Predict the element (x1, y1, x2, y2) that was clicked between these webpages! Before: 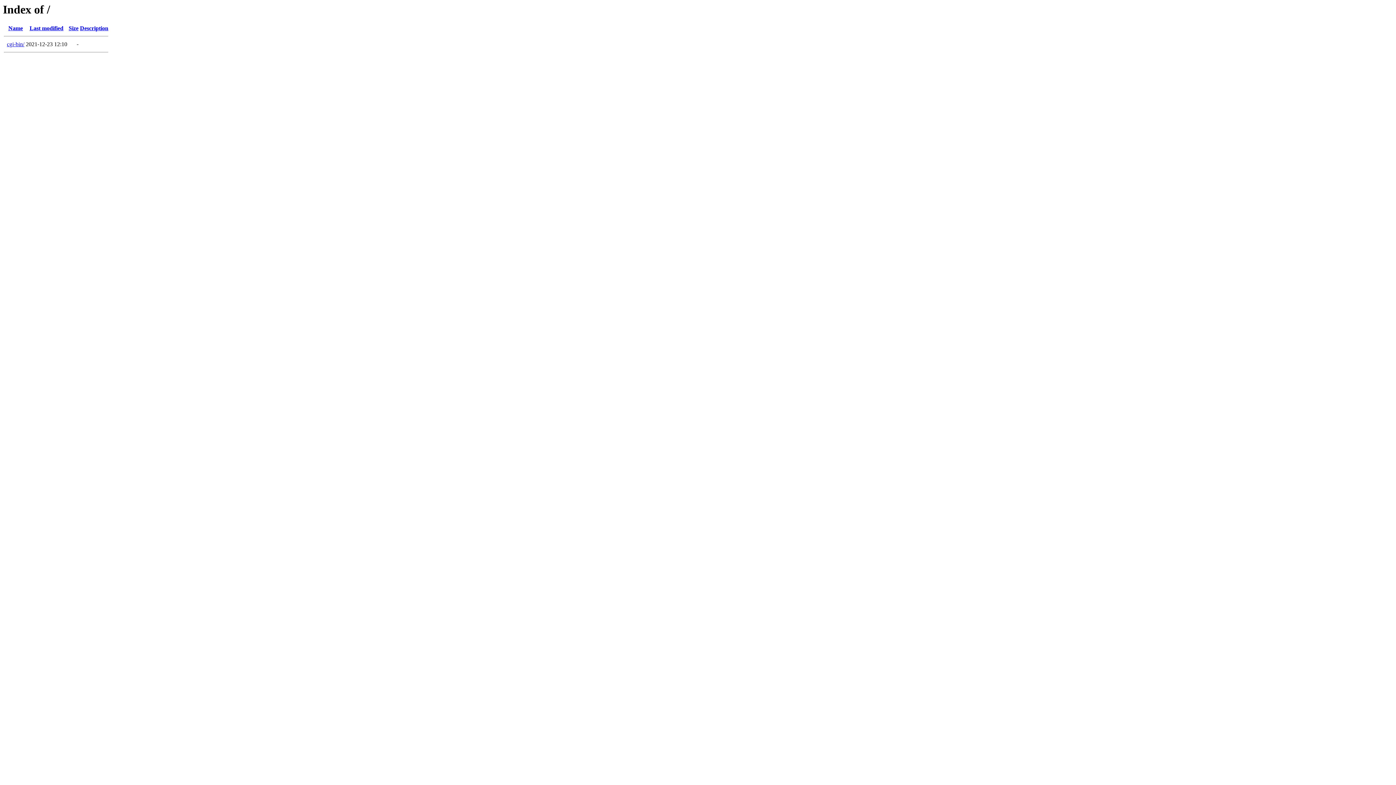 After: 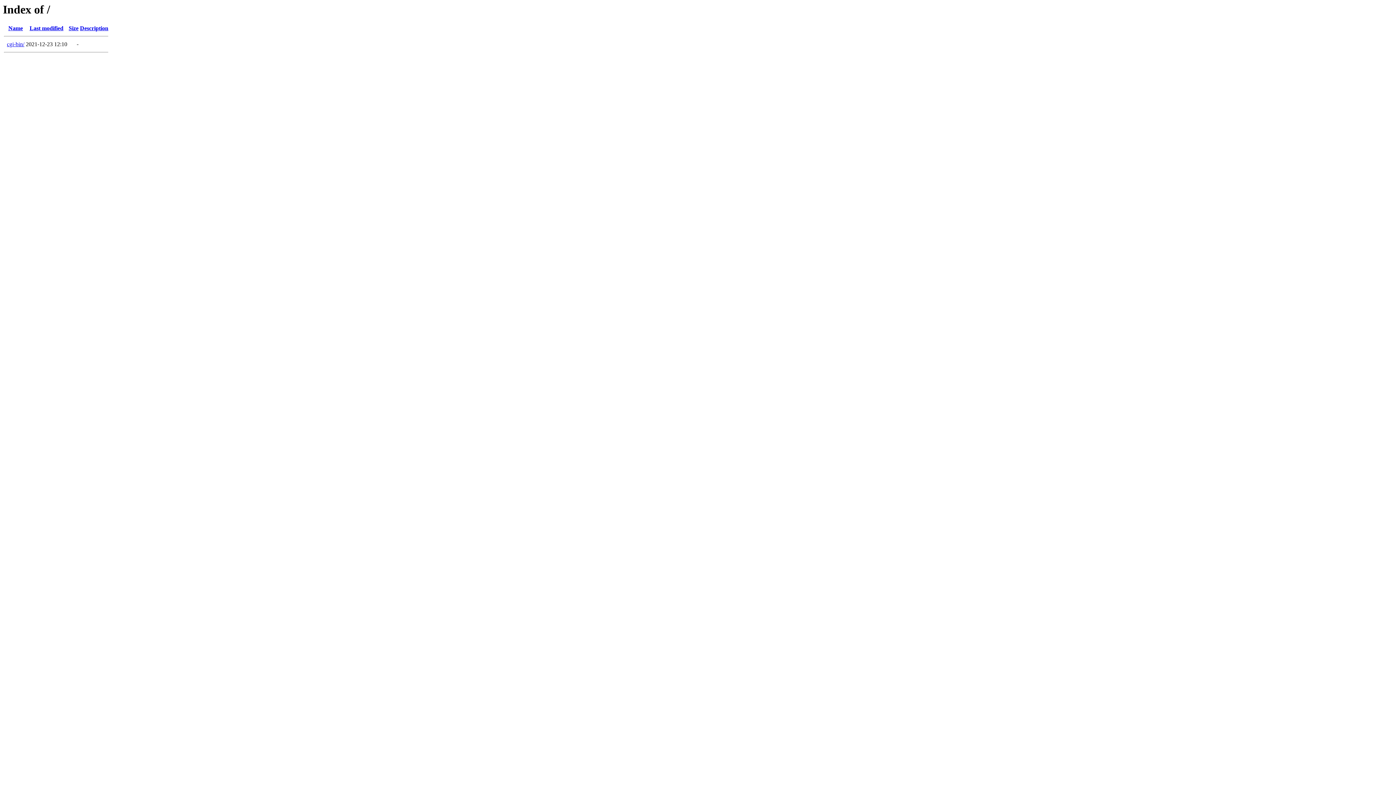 Action: label: Description bbox: (80, 25, 108, 31)